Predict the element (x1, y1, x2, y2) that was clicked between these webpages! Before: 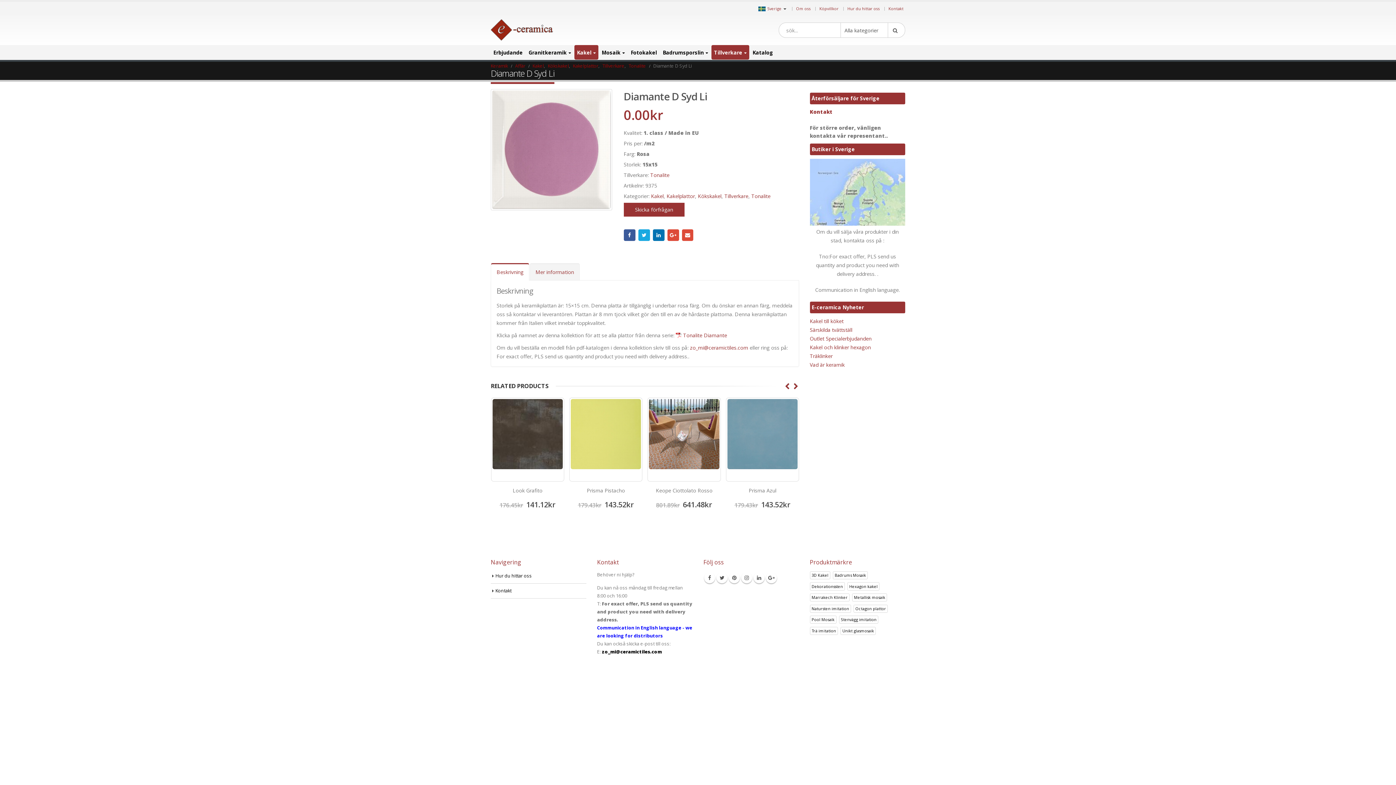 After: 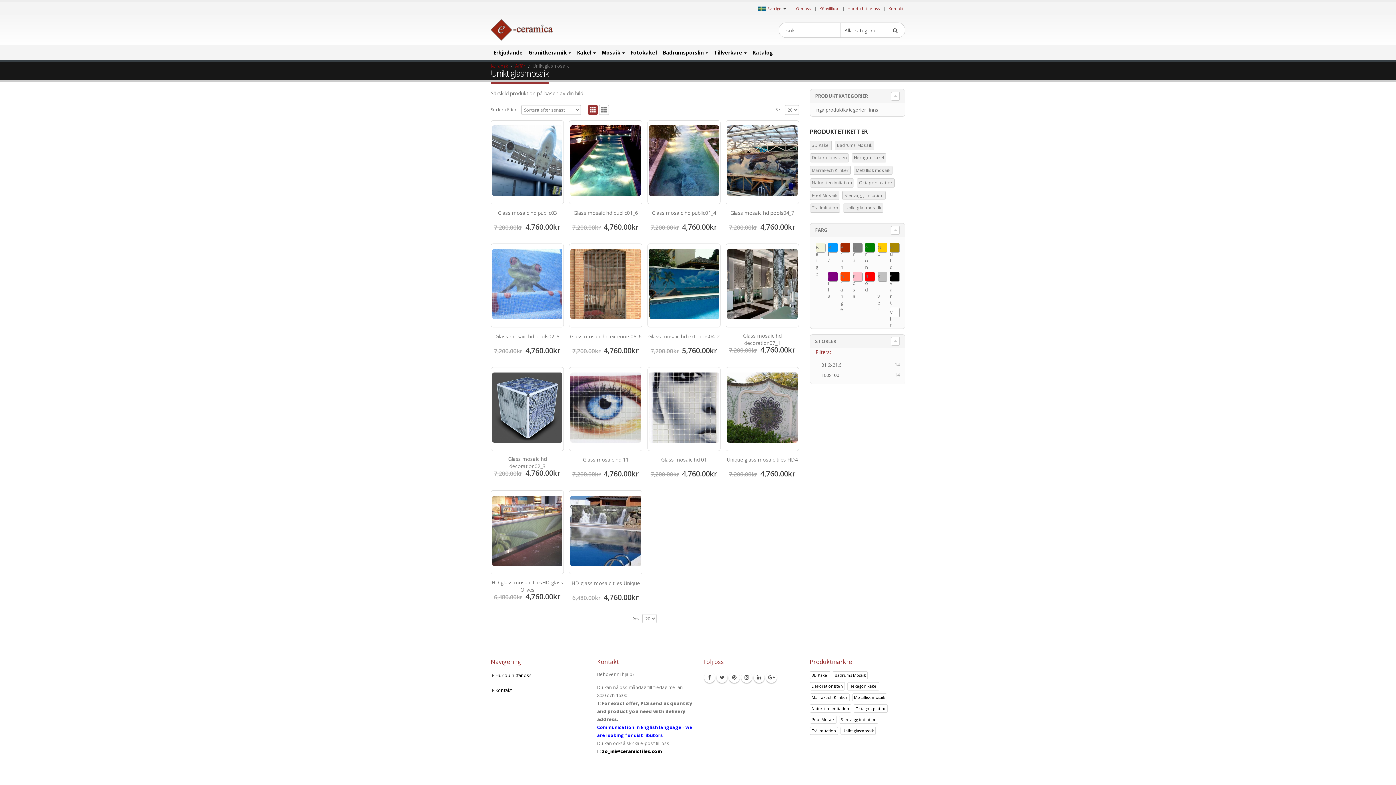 Action: bbox: (840, 627, 876, 635) label: Unikt glasmosaik (14 produkter)